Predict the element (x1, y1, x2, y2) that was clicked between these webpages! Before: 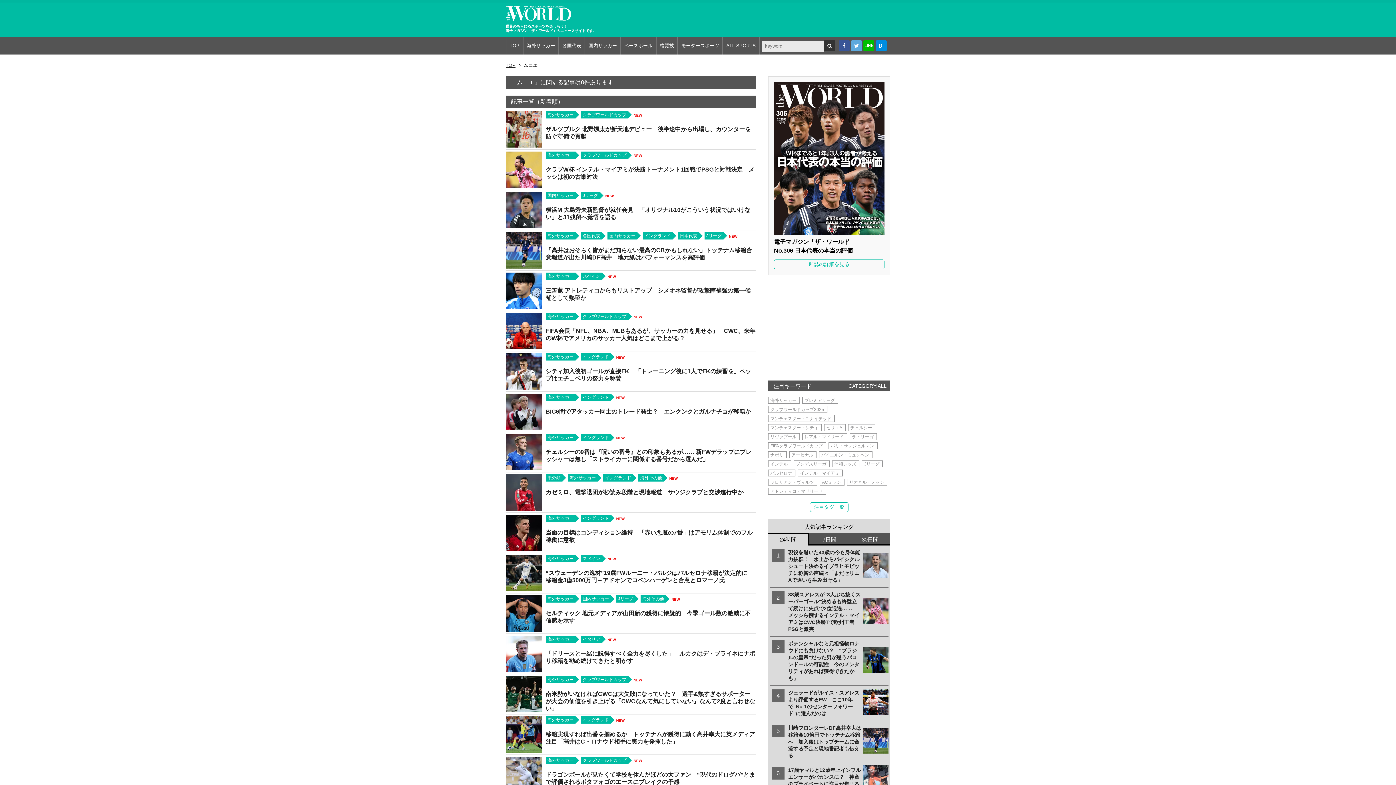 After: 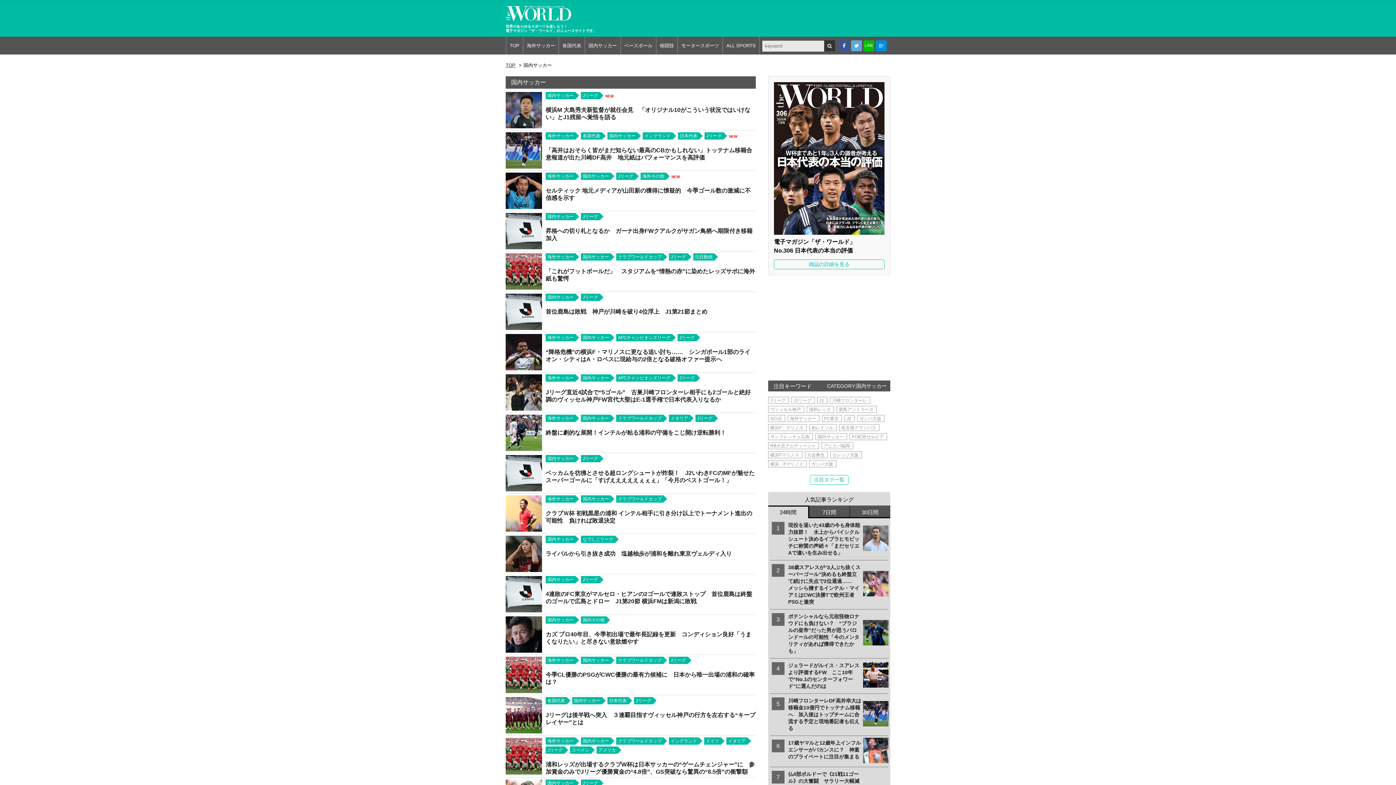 Action: label: 国内サッカー bbox: (607, 232, 637, 239)